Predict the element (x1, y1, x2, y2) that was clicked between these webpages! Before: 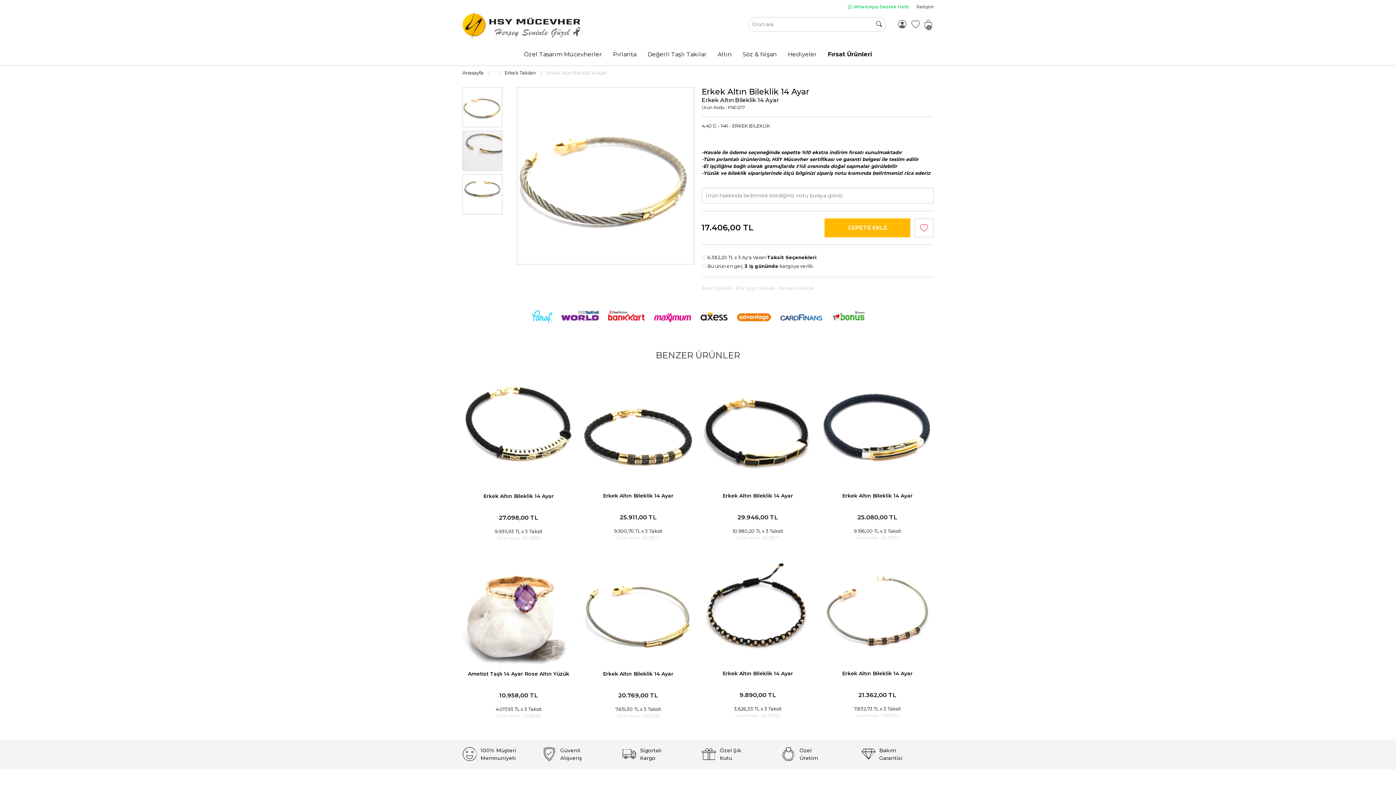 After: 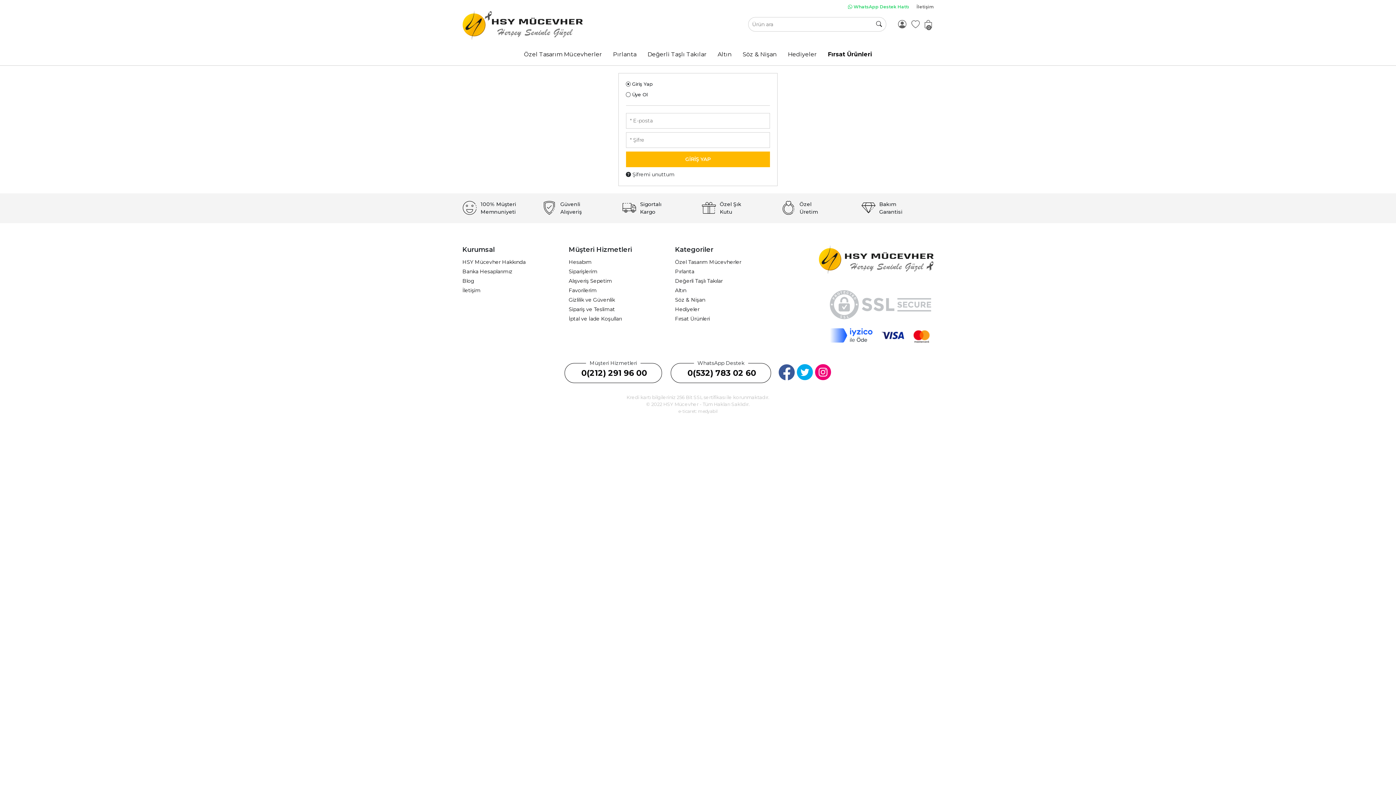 Action: bbox: (897, 18, 907, 30)